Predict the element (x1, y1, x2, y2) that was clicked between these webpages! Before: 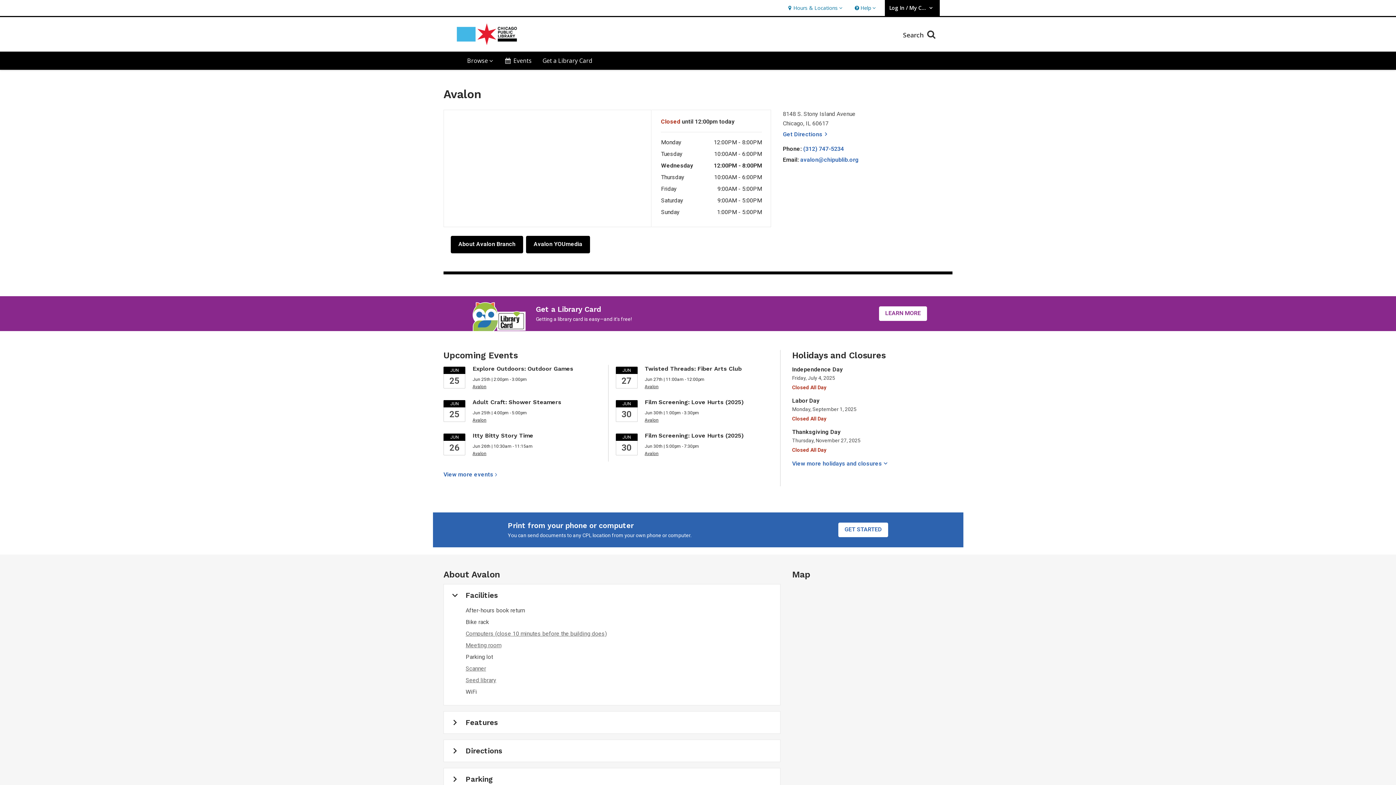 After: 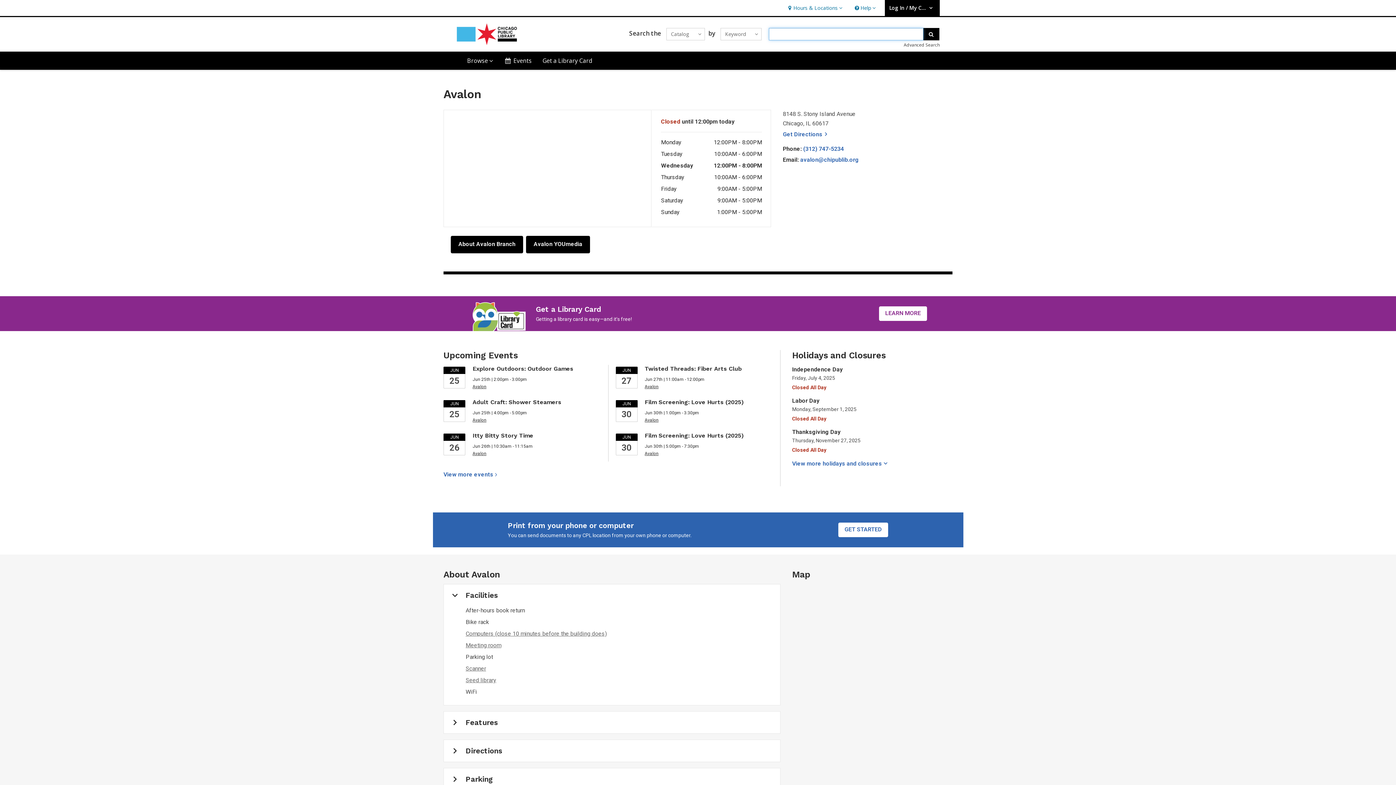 Action: bbox: (900, 25, 940, 43) label: Search 